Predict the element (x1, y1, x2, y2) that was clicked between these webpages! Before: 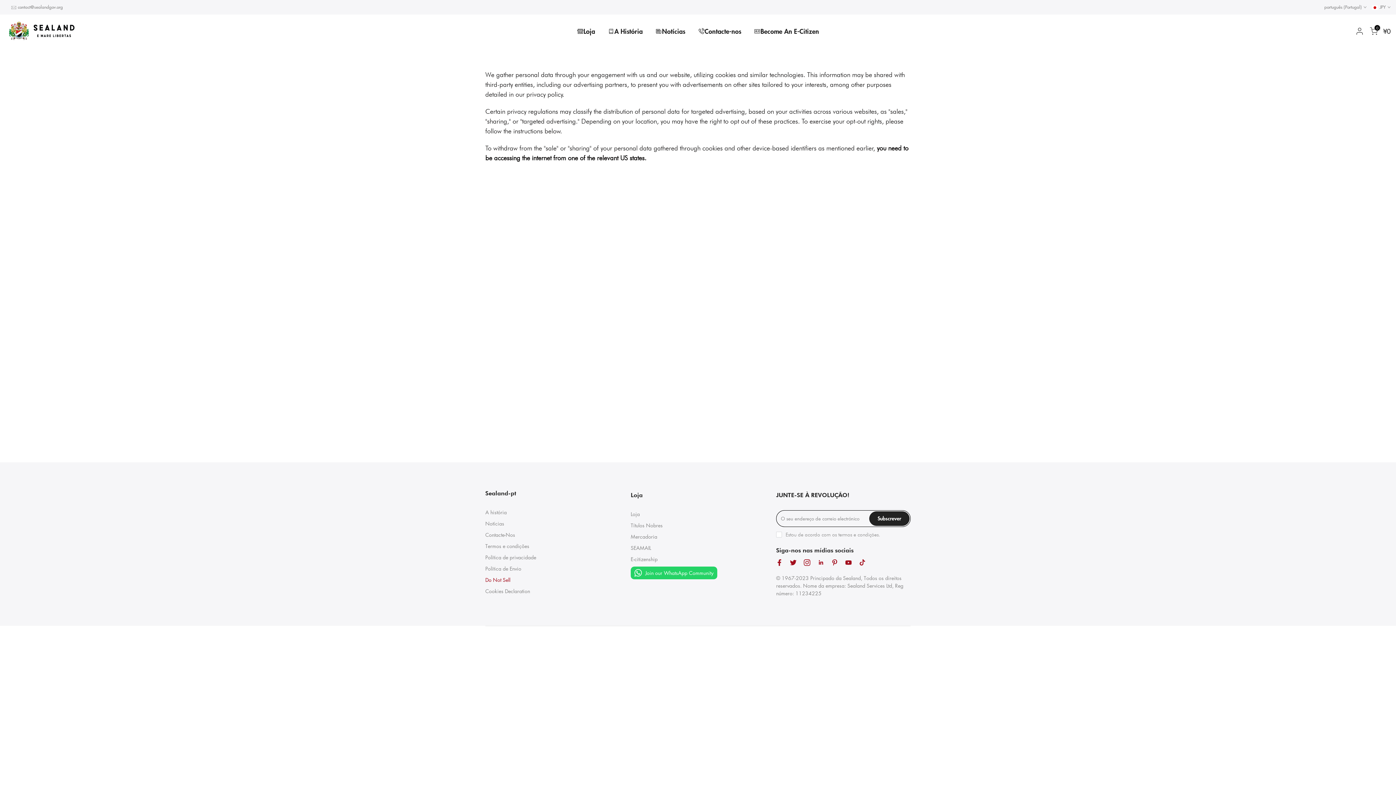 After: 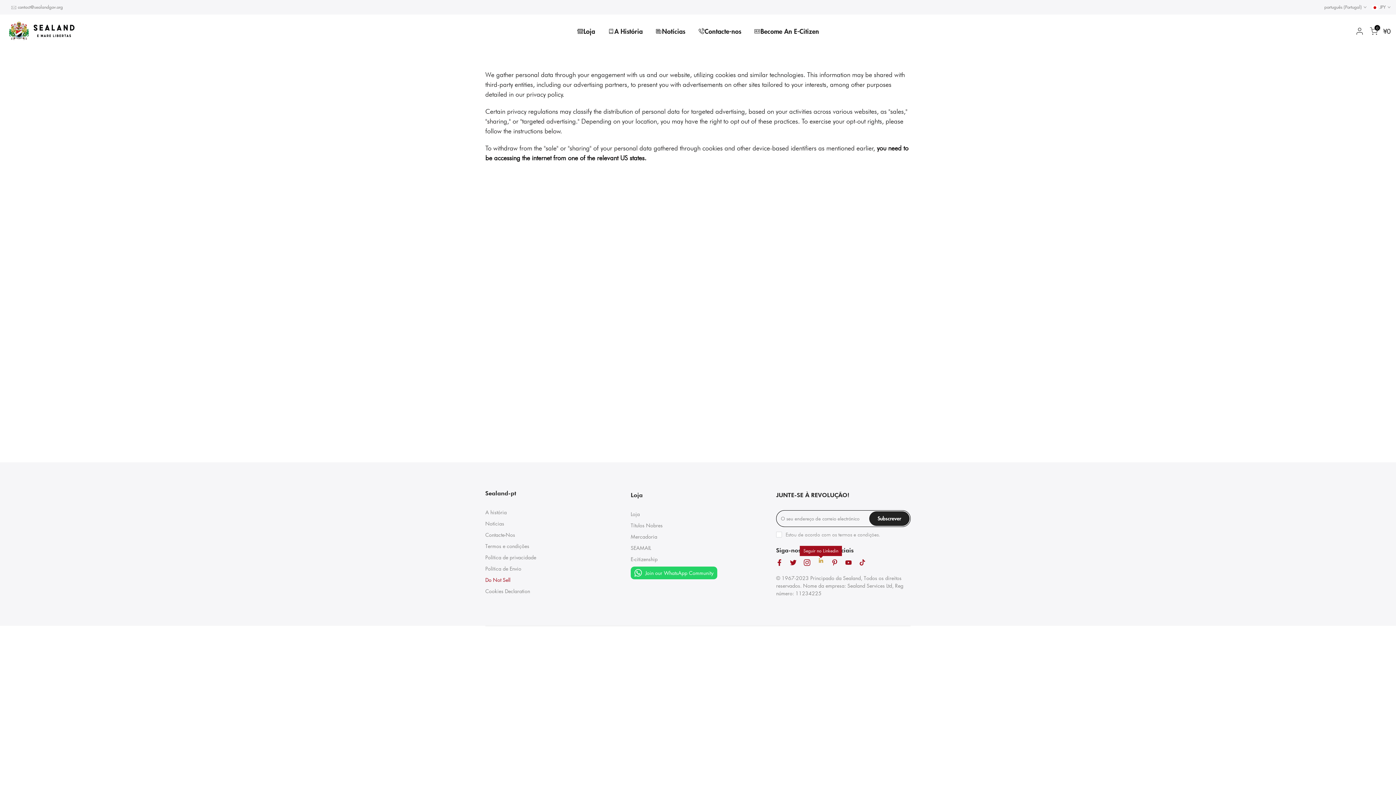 Action: bbox: (817, 558, 824, 567)